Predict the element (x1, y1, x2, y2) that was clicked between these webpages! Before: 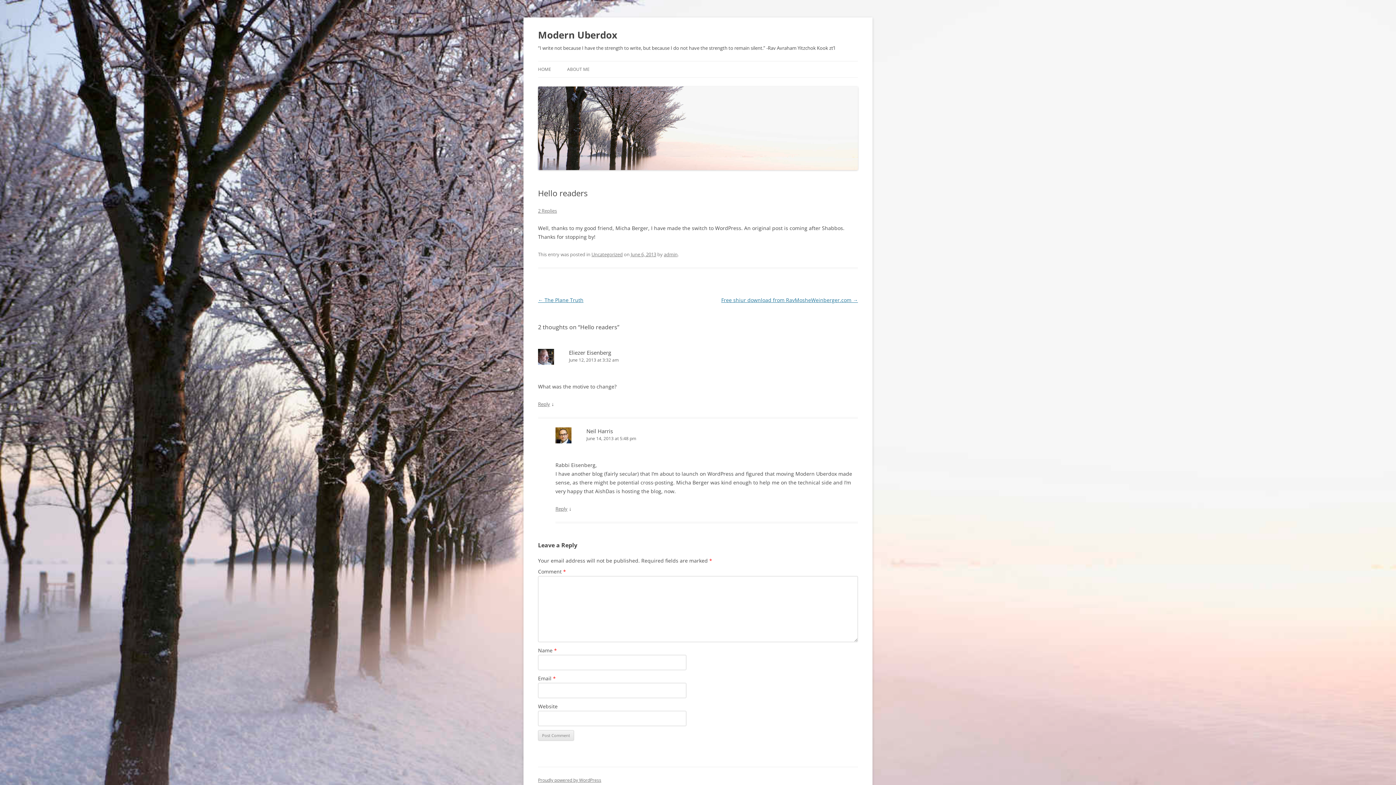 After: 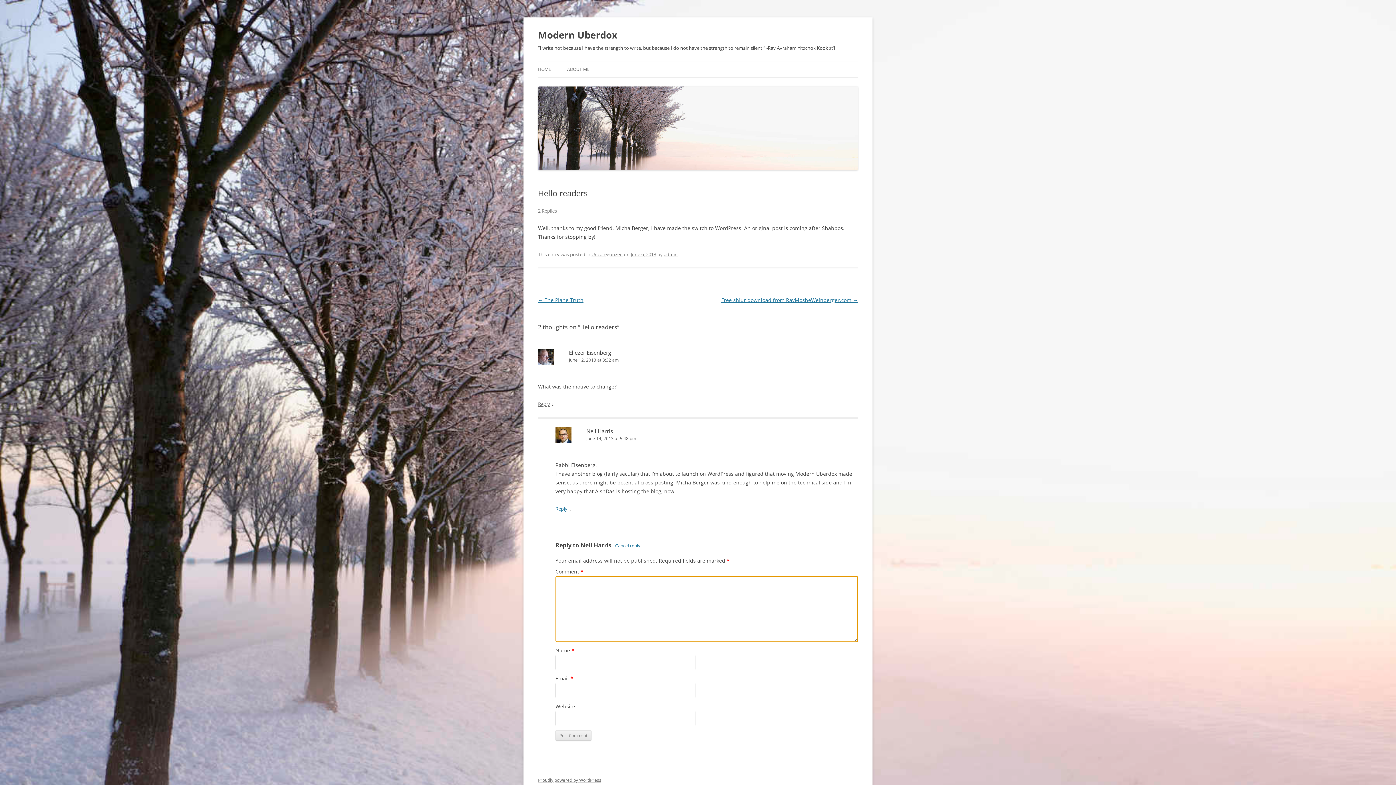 Action: bbox: (555, 505, 567, 512) label: Reply to Neil Harris